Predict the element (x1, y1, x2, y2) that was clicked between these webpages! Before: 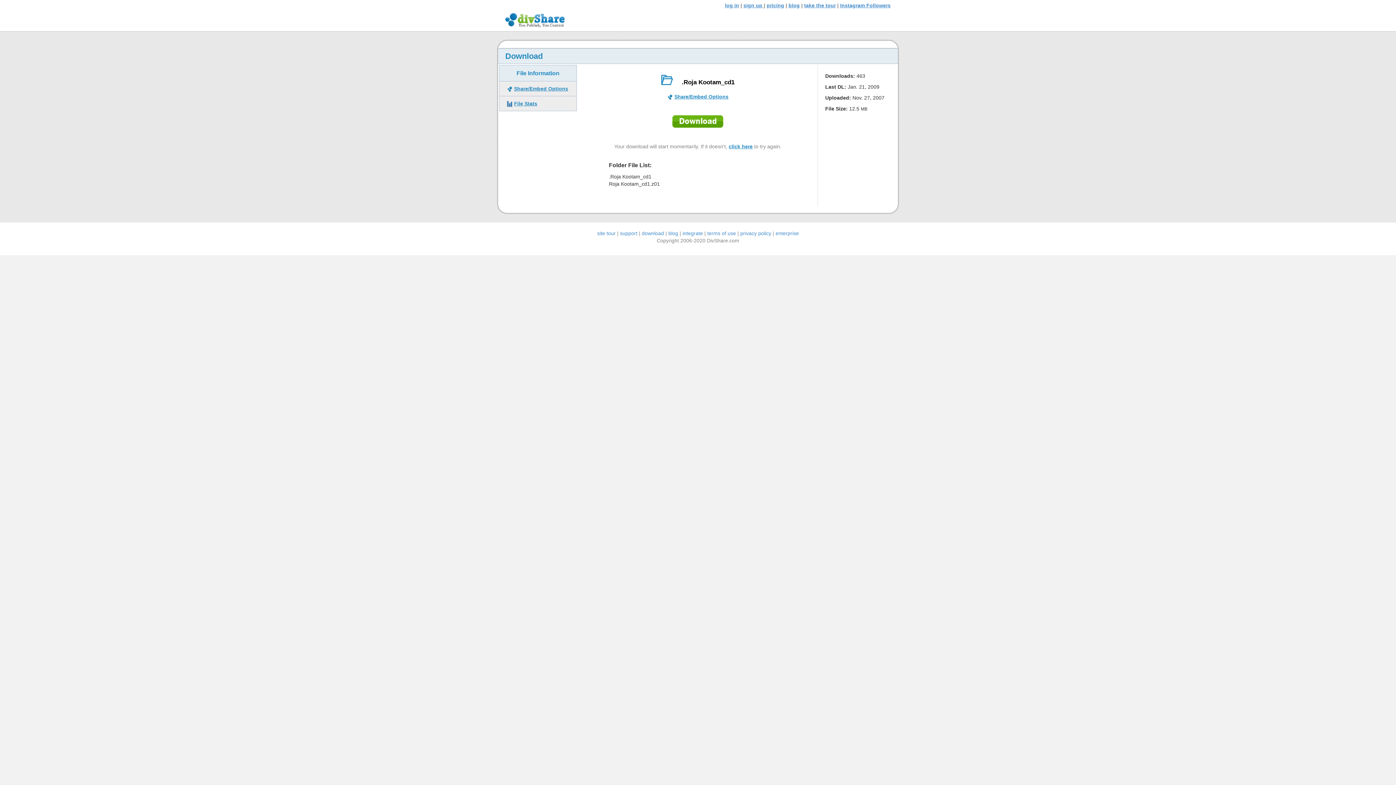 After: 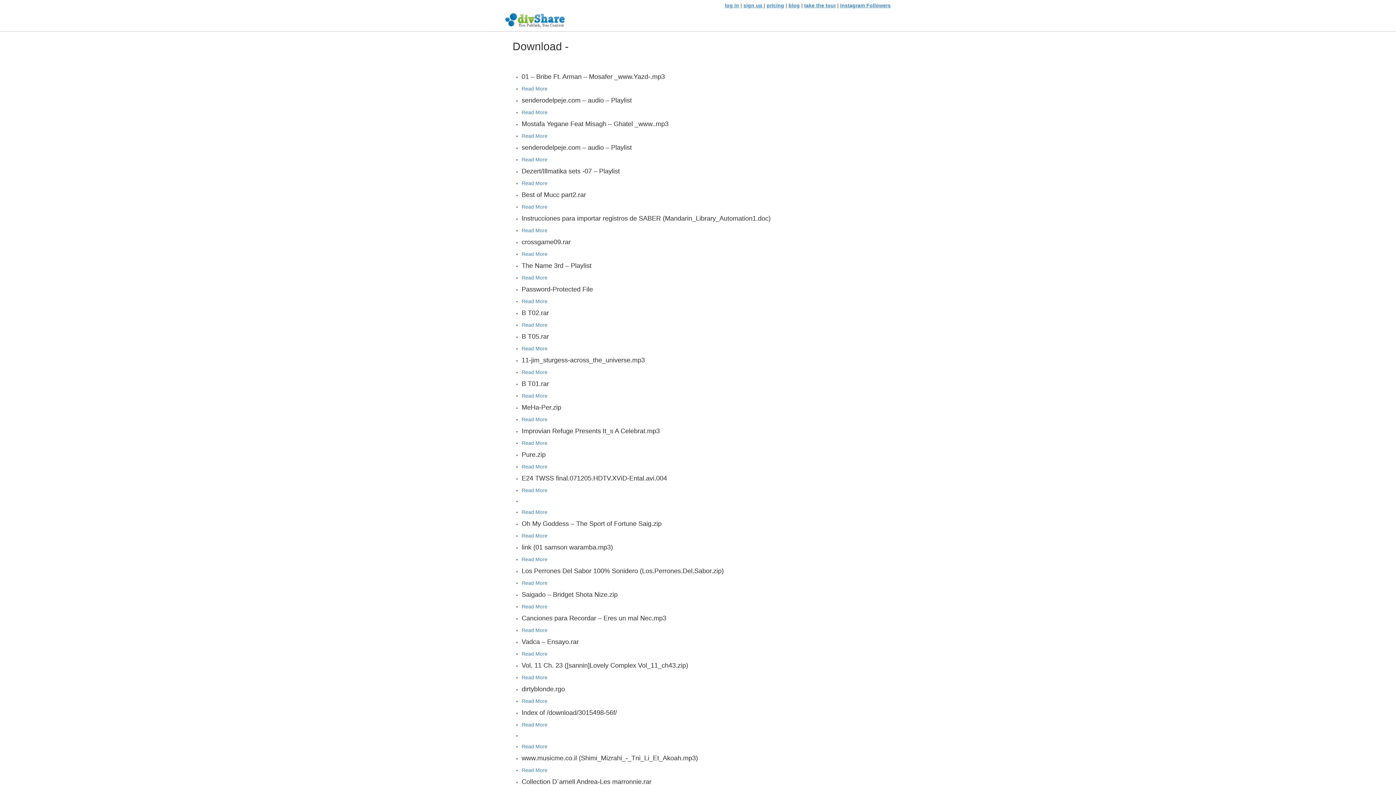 Action: bbox: (642, 230, 664, 236) label: download